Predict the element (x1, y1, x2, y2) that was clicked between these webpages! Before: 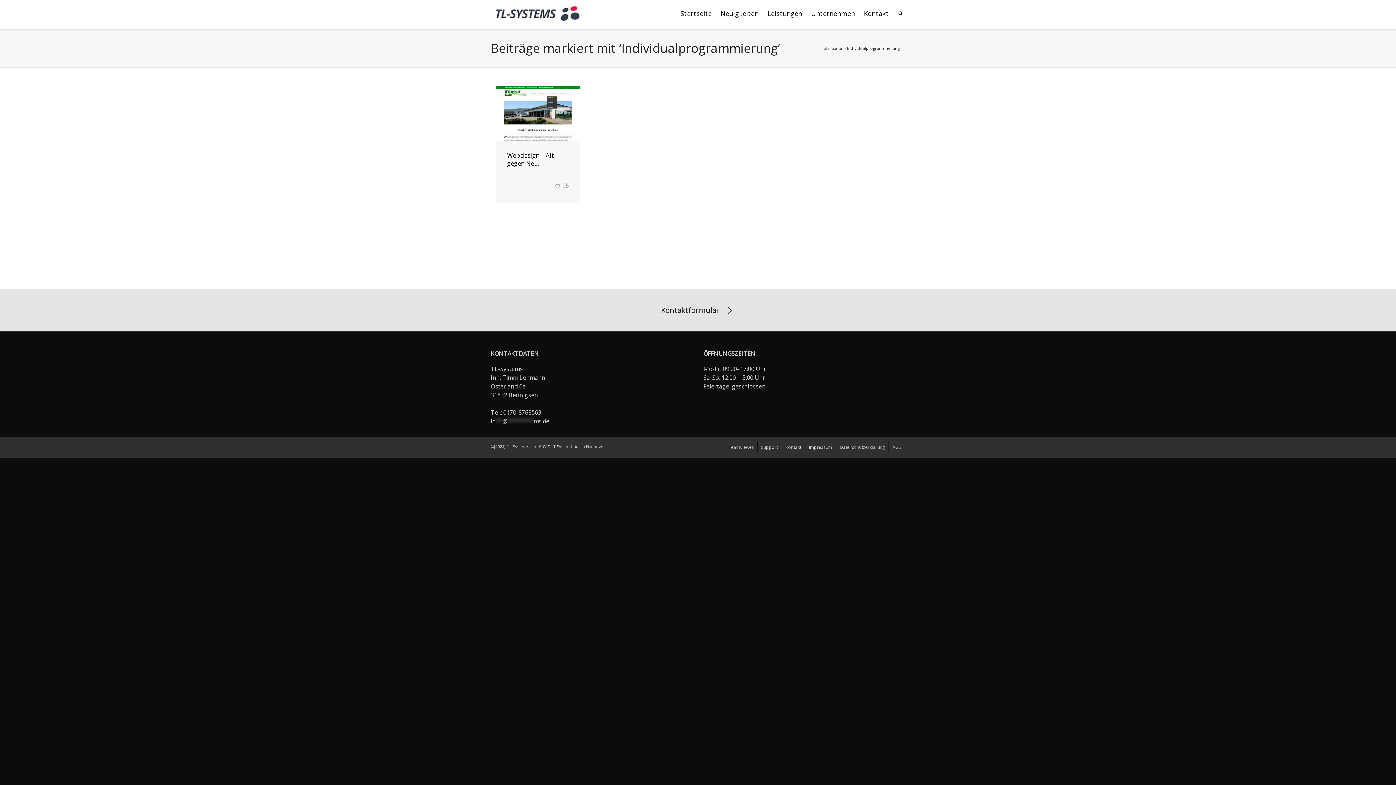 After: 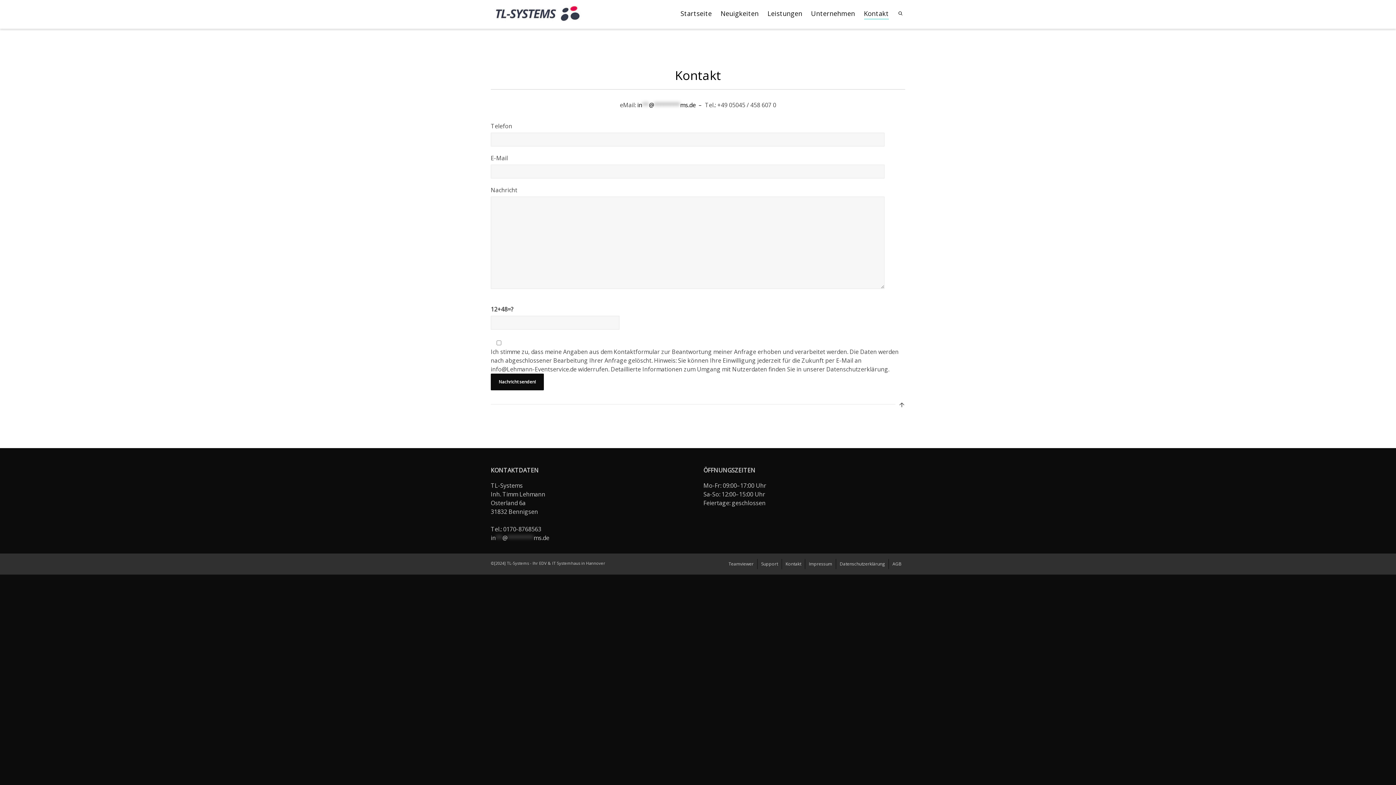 Action: label: Kontakt bbox: (785, 442, 801, 452)